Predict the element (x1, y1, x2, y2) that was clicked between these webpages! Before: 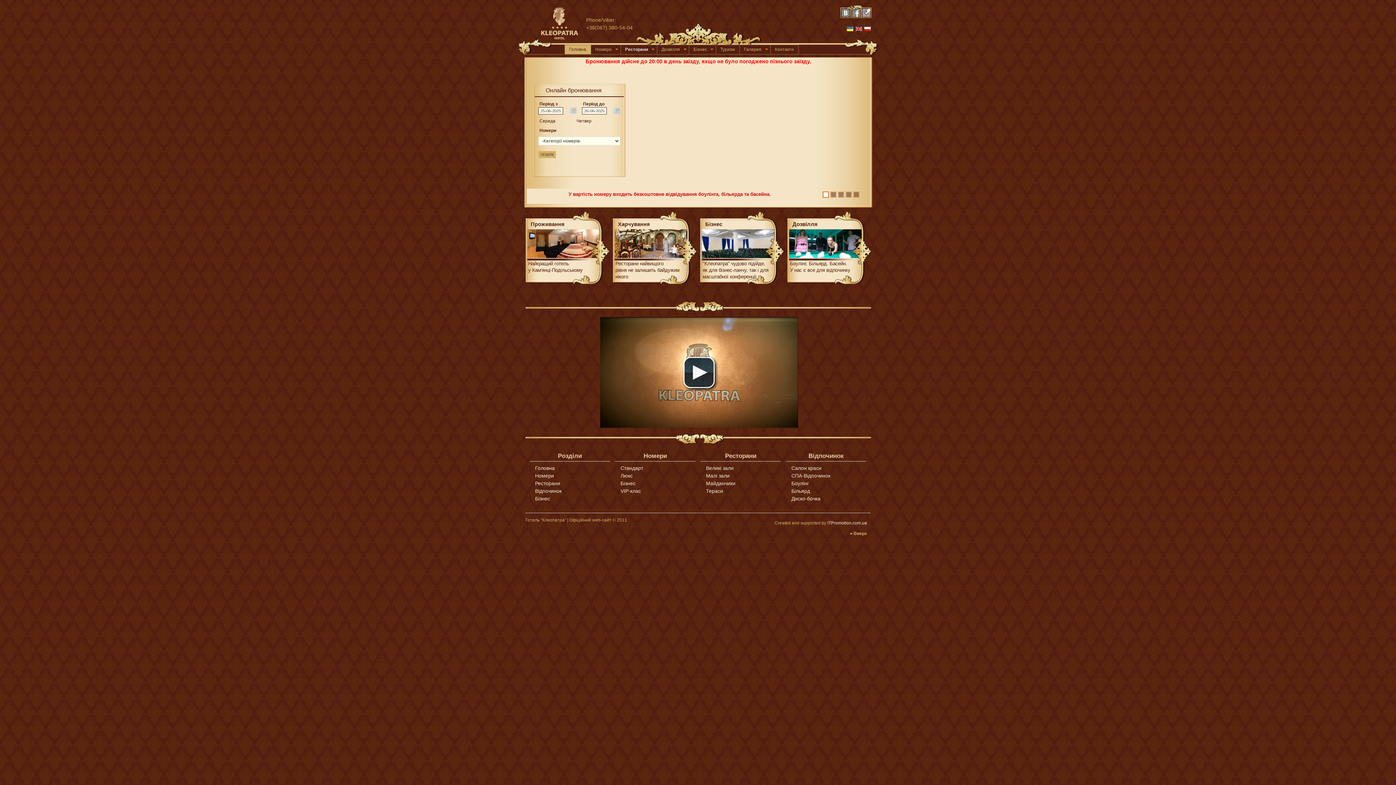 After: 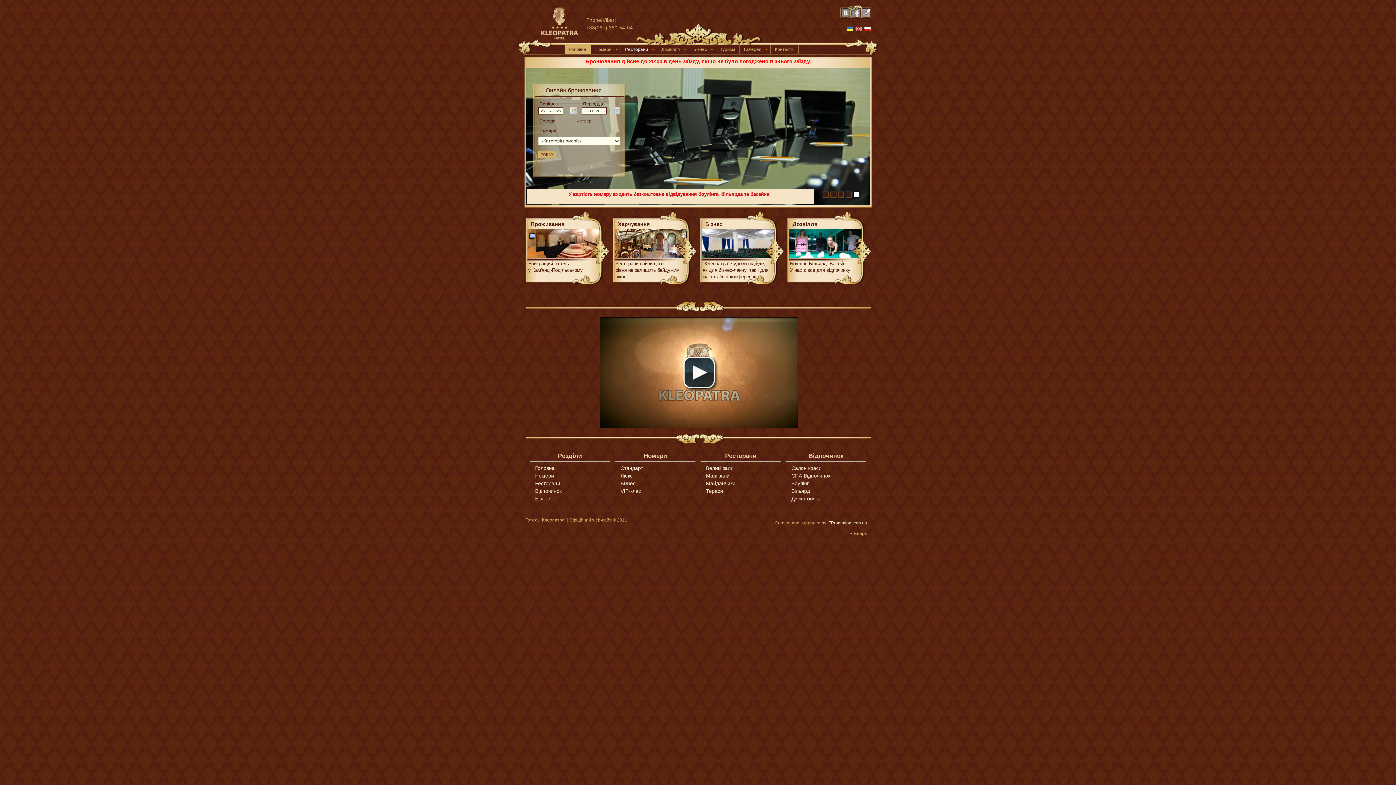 Action: bbox: (853, 191, 859, 197)